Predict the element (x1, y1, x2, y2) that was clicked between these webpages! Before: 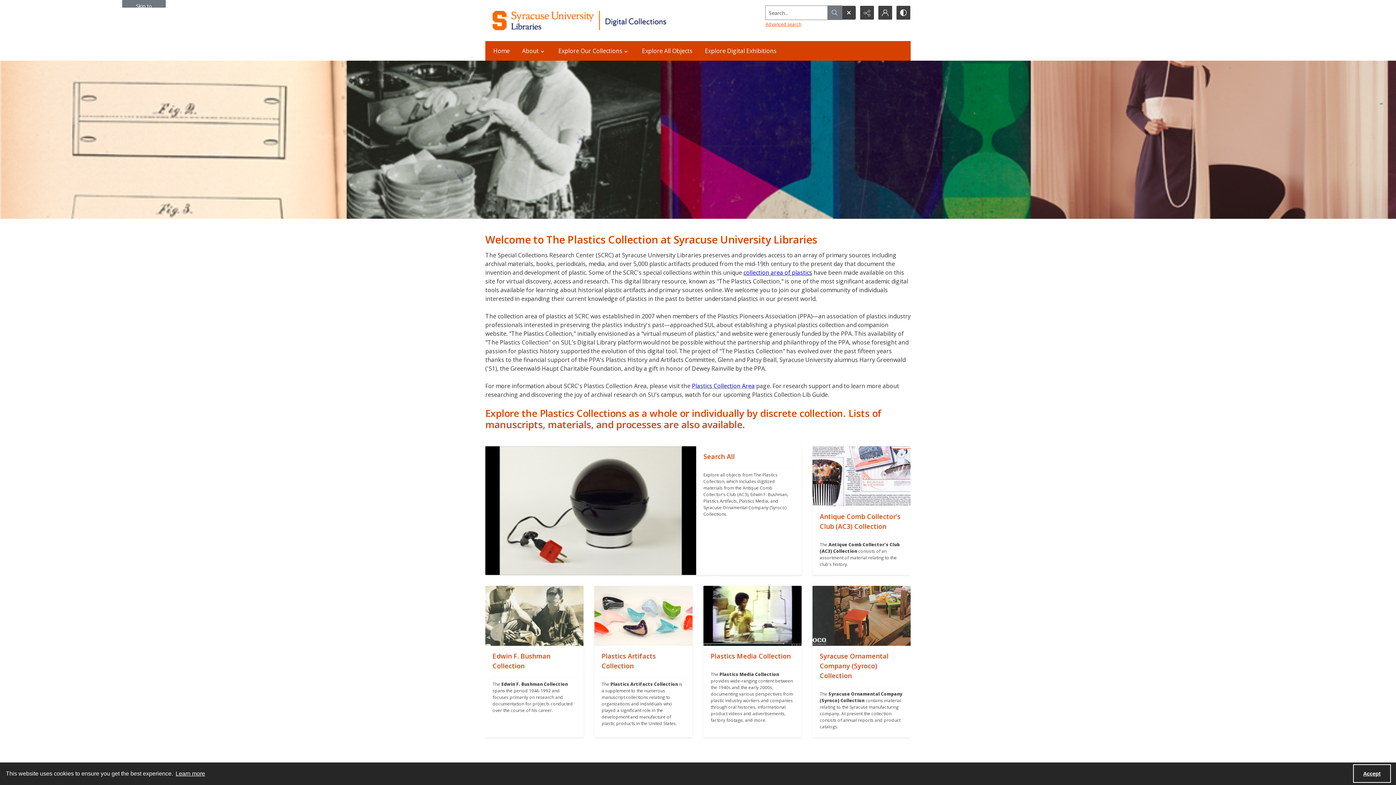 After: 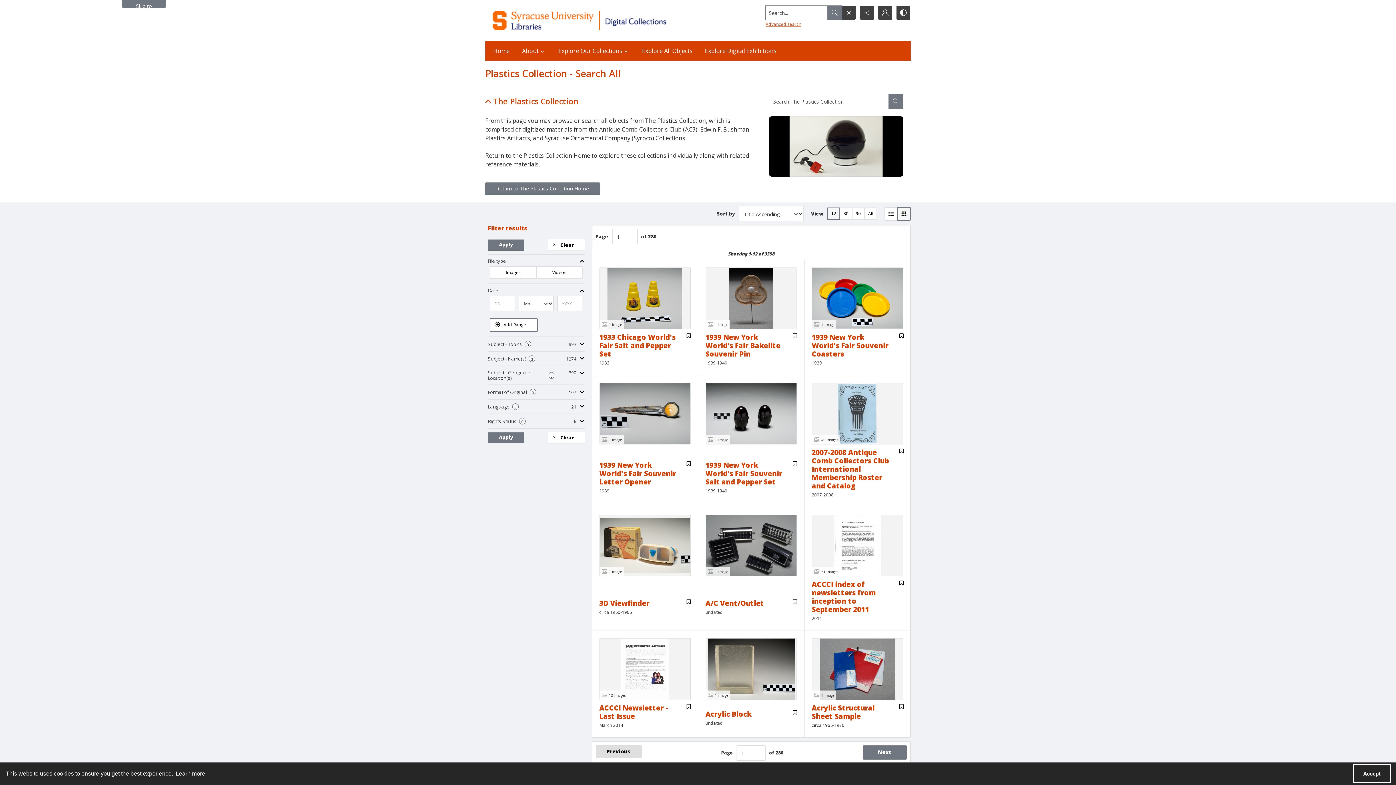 Action: bbox: (485, 446, 696, 575) label: ""